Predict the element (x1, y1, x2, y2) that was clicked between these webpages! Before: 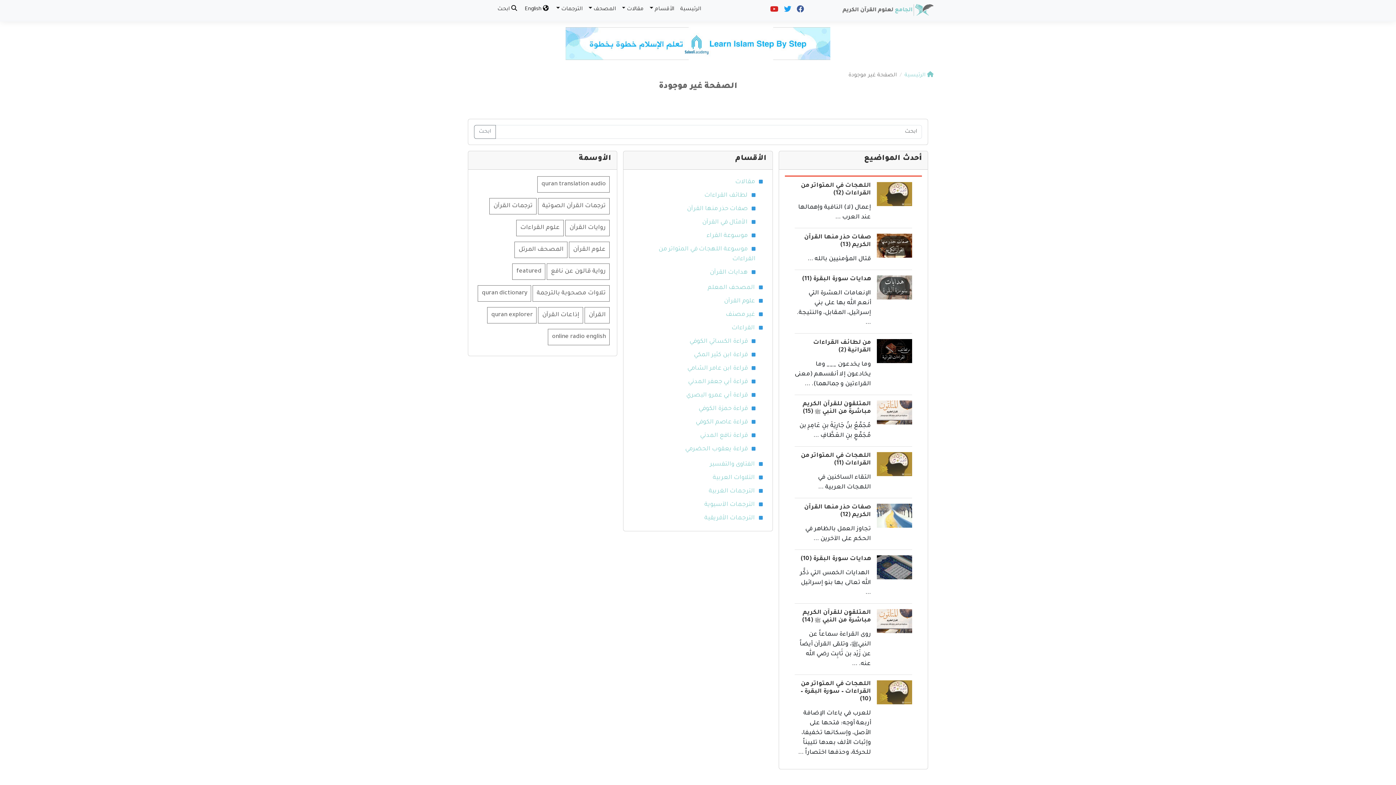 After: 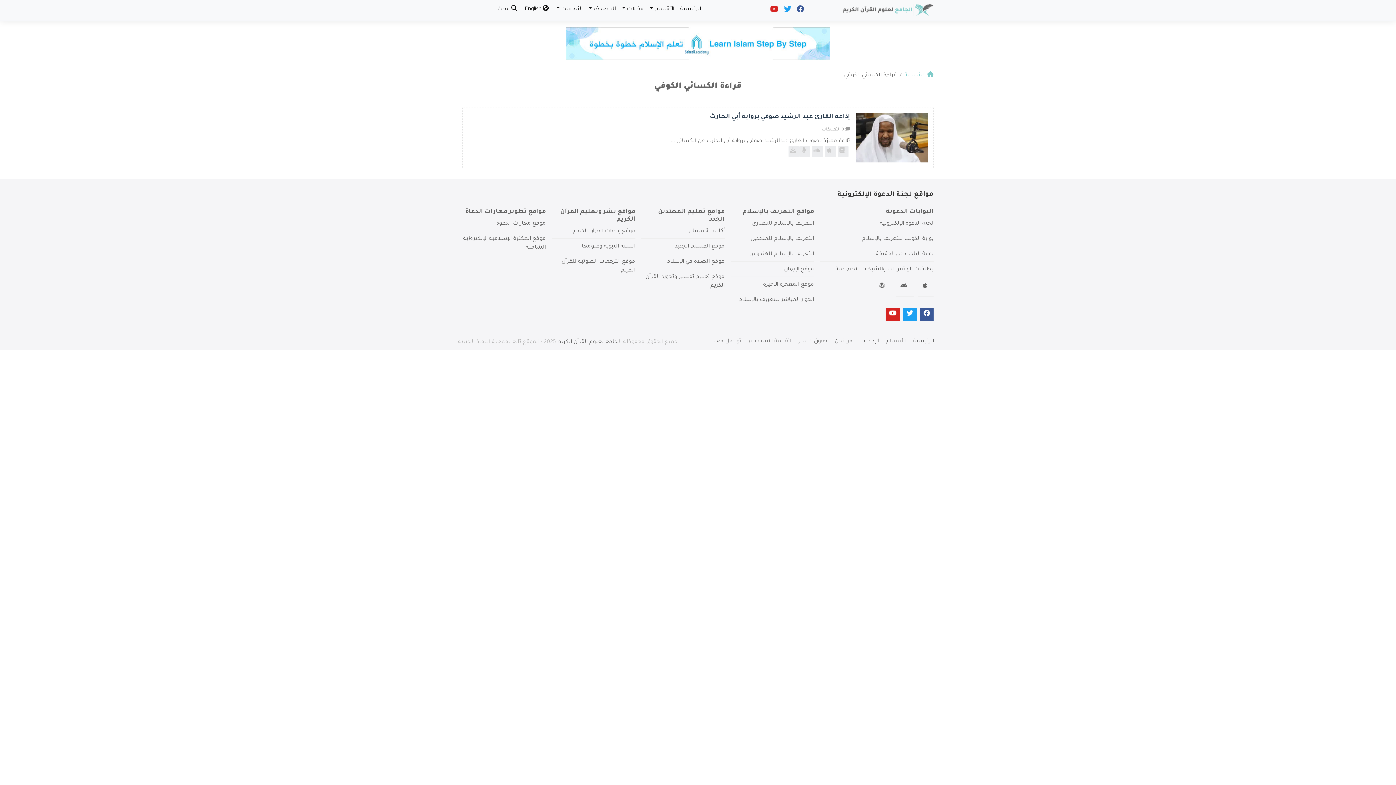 Action: label: قراءة الكسائي الكوفي bbox: (689, 338, 747, 345)